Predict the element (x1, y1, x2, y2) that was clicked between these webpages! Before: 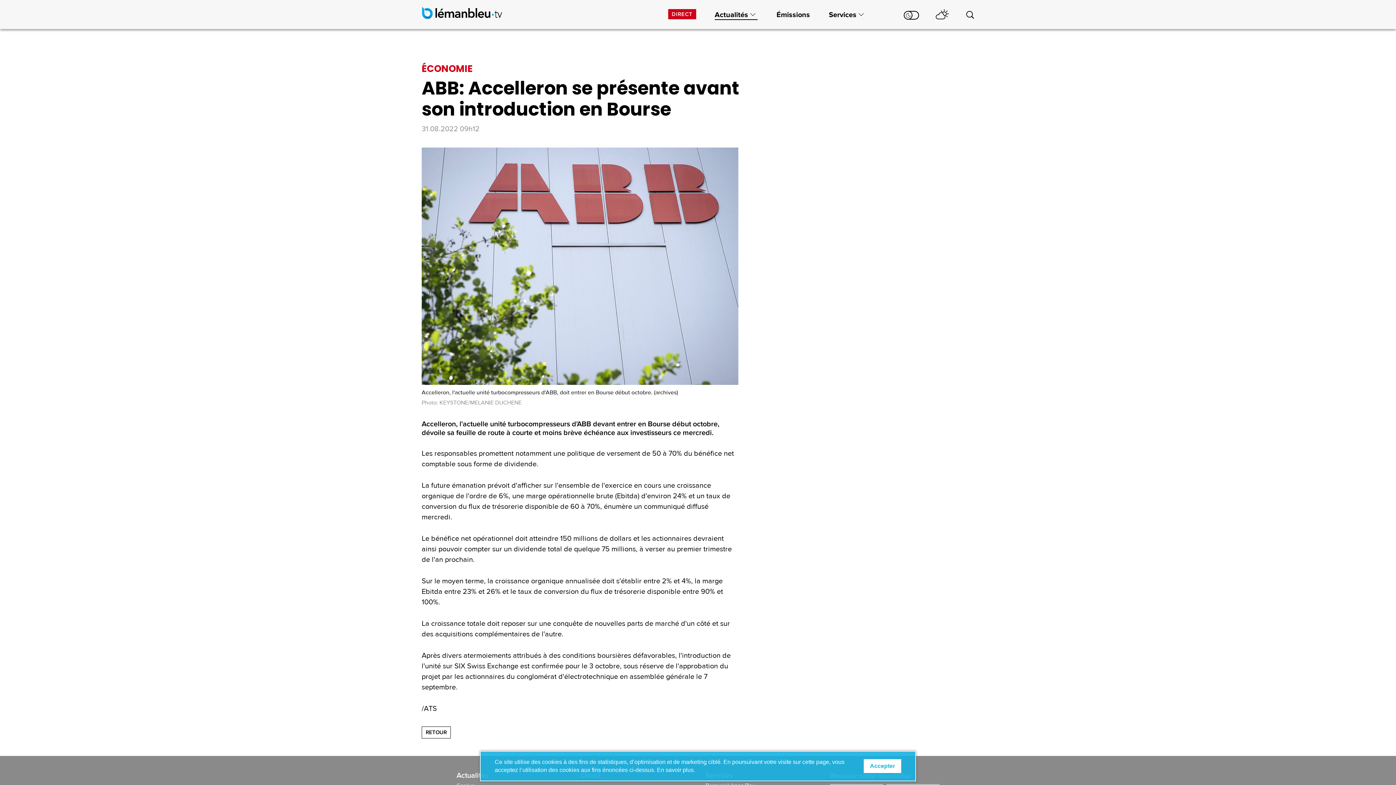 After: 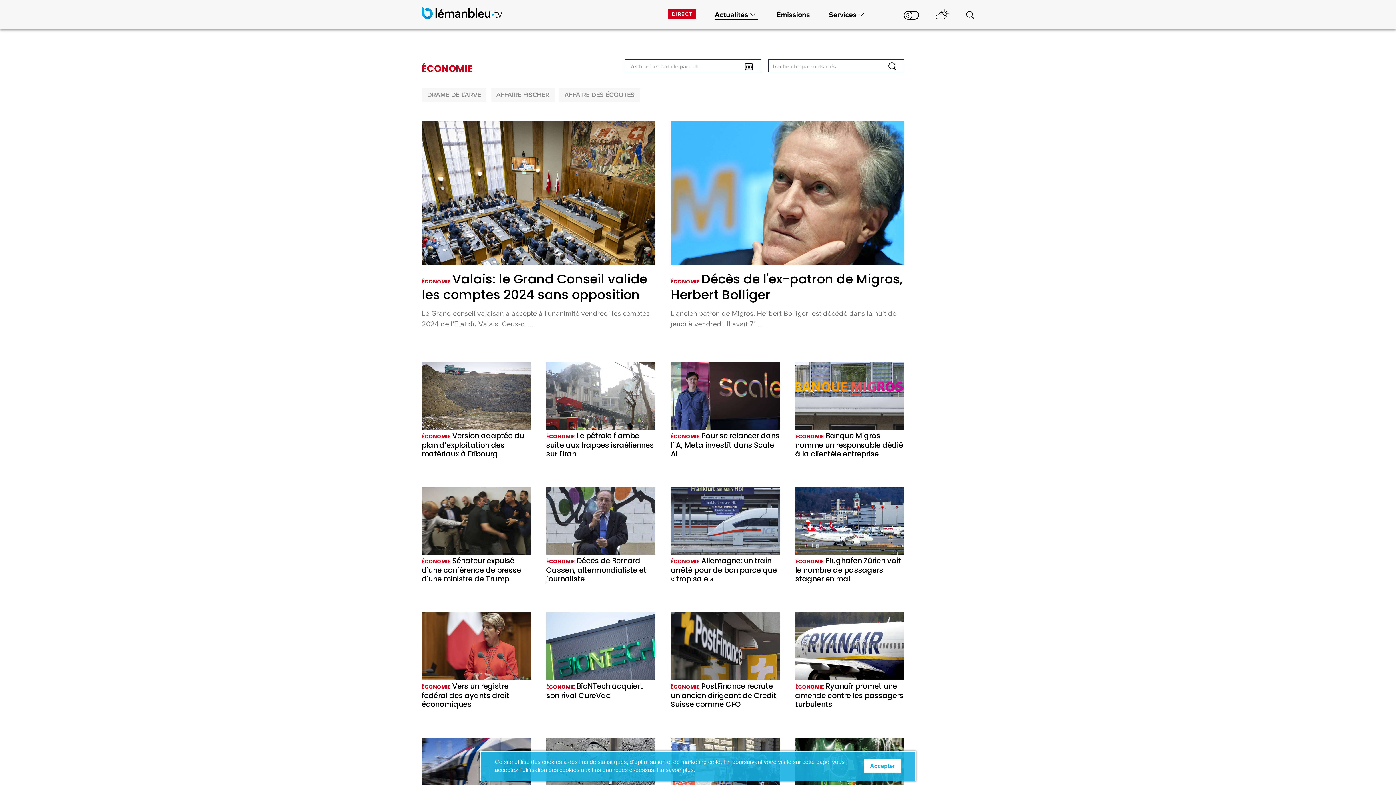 Action: bbox: (421, 727, 450, 739) label: RETOUR